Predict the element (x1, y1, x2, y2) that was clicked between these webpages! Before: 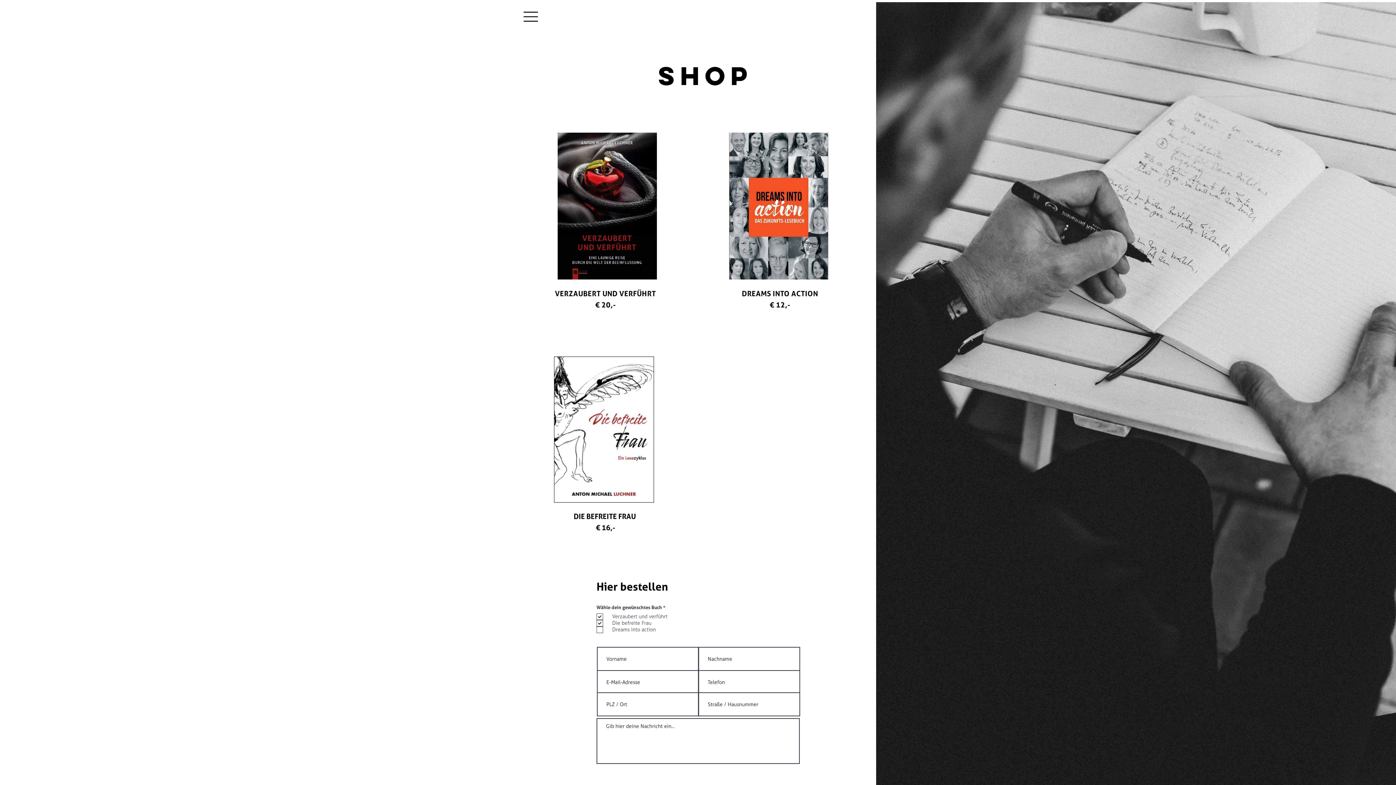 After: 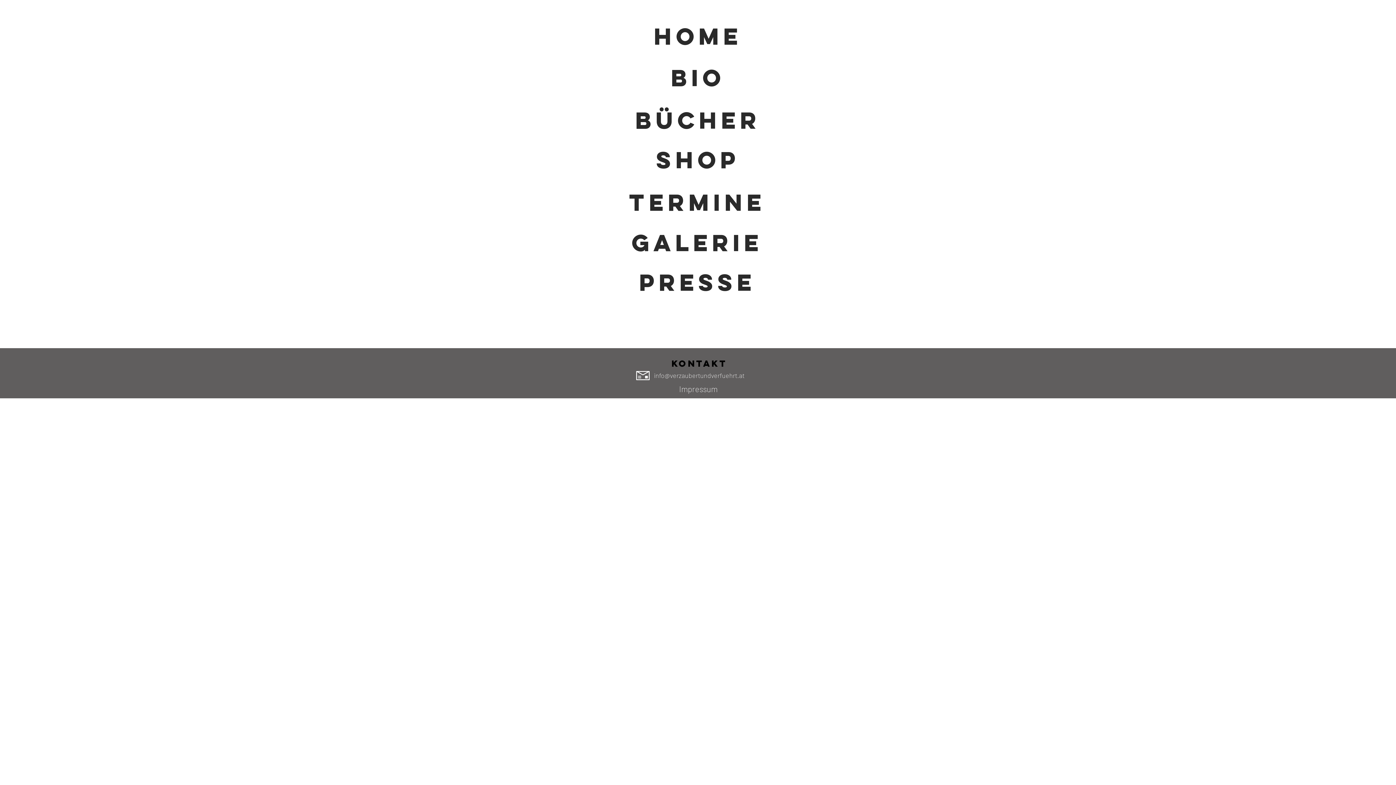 Action: bbox: (523, 11, 538, 21)